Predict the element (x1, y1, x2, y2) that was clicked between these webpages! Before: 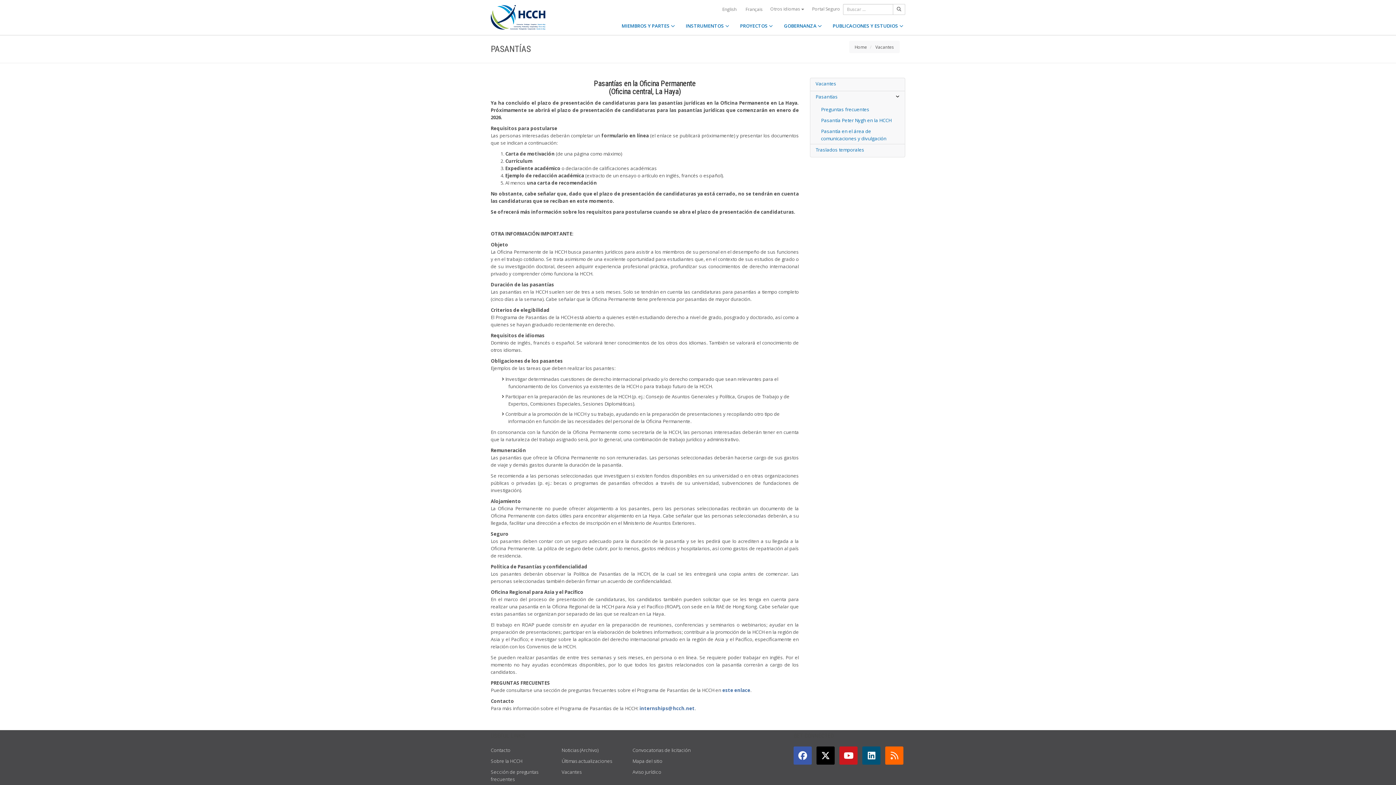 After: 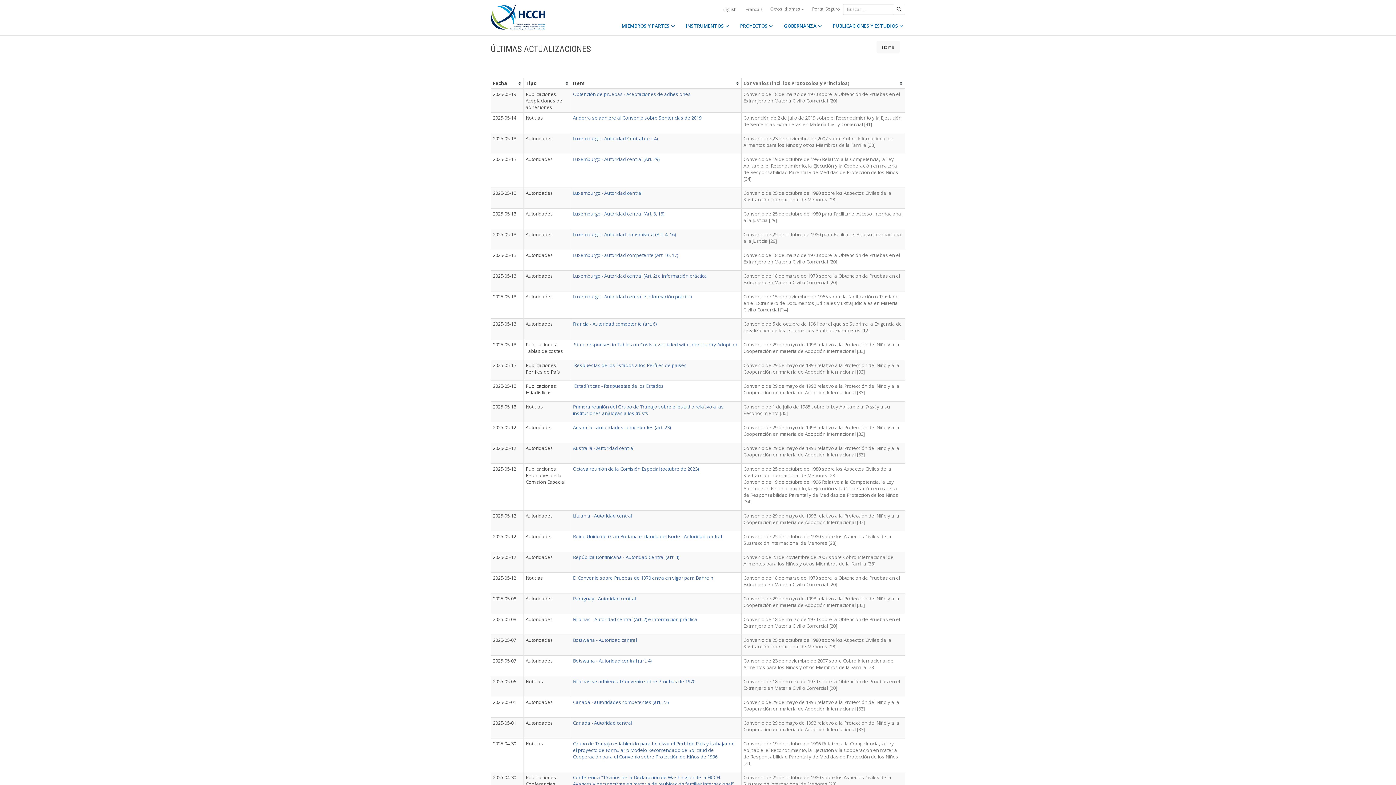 Action: bbox: (561, 758, 612, 764) label: Últimas actualizaciones